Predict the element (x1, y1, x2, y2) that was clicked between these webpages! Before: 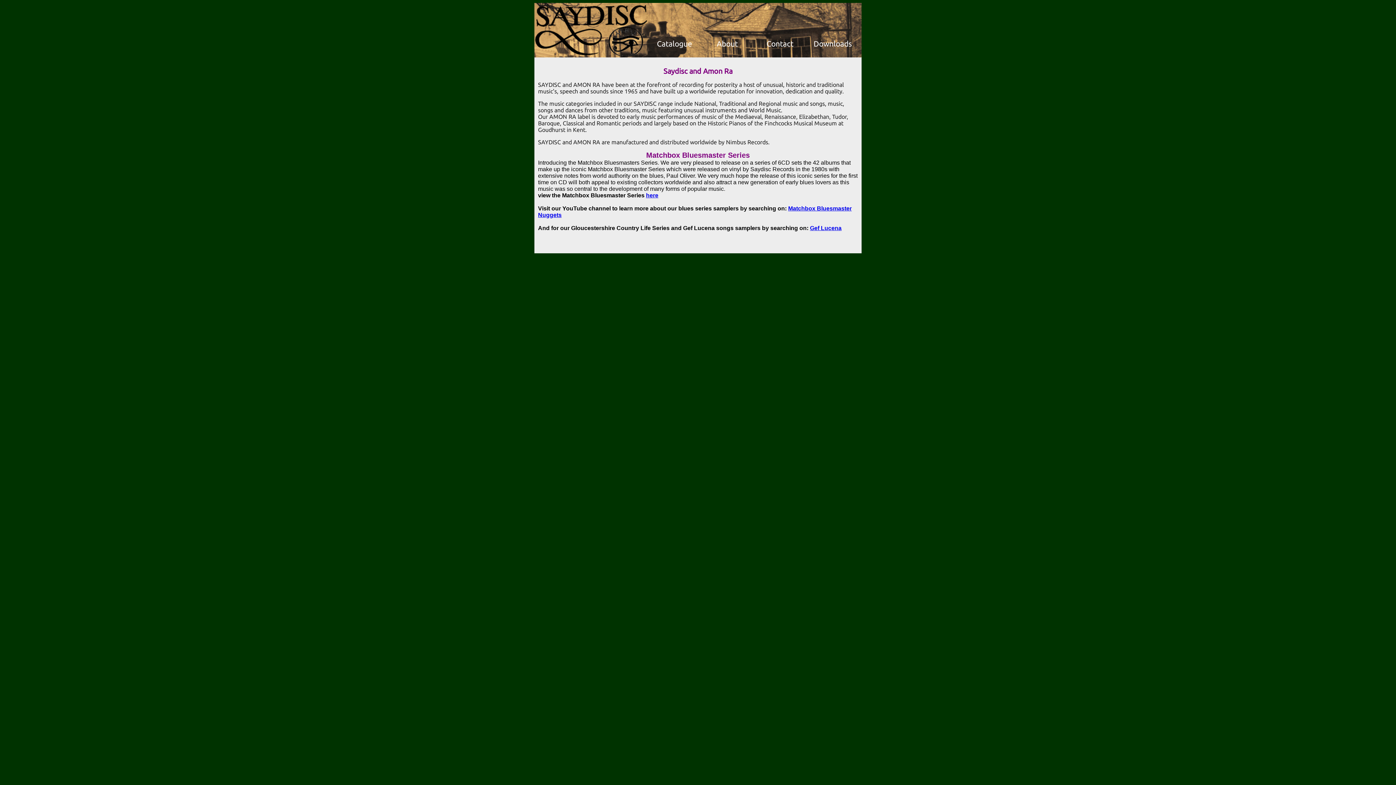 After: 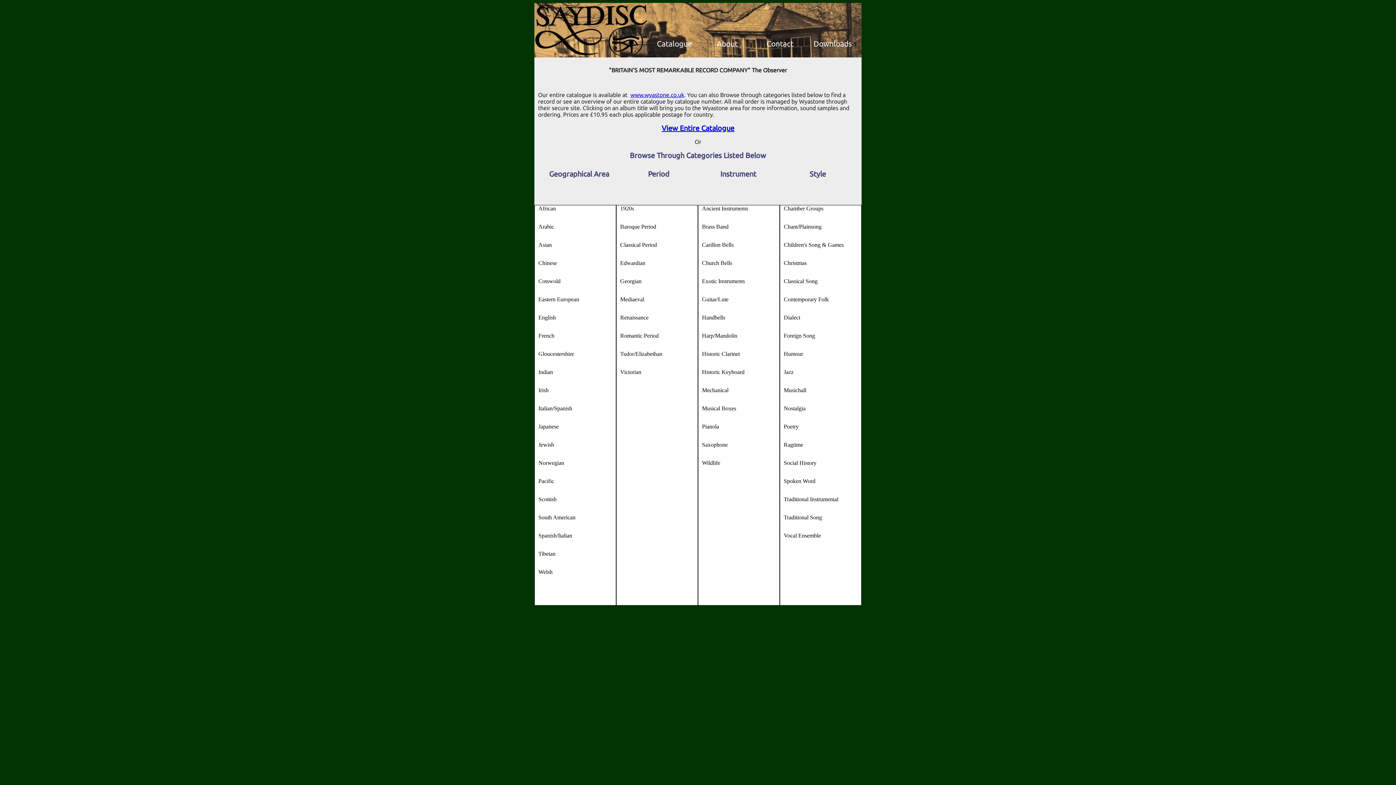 Action: bbox: (648, 39, 701, 48) label: Catalogue